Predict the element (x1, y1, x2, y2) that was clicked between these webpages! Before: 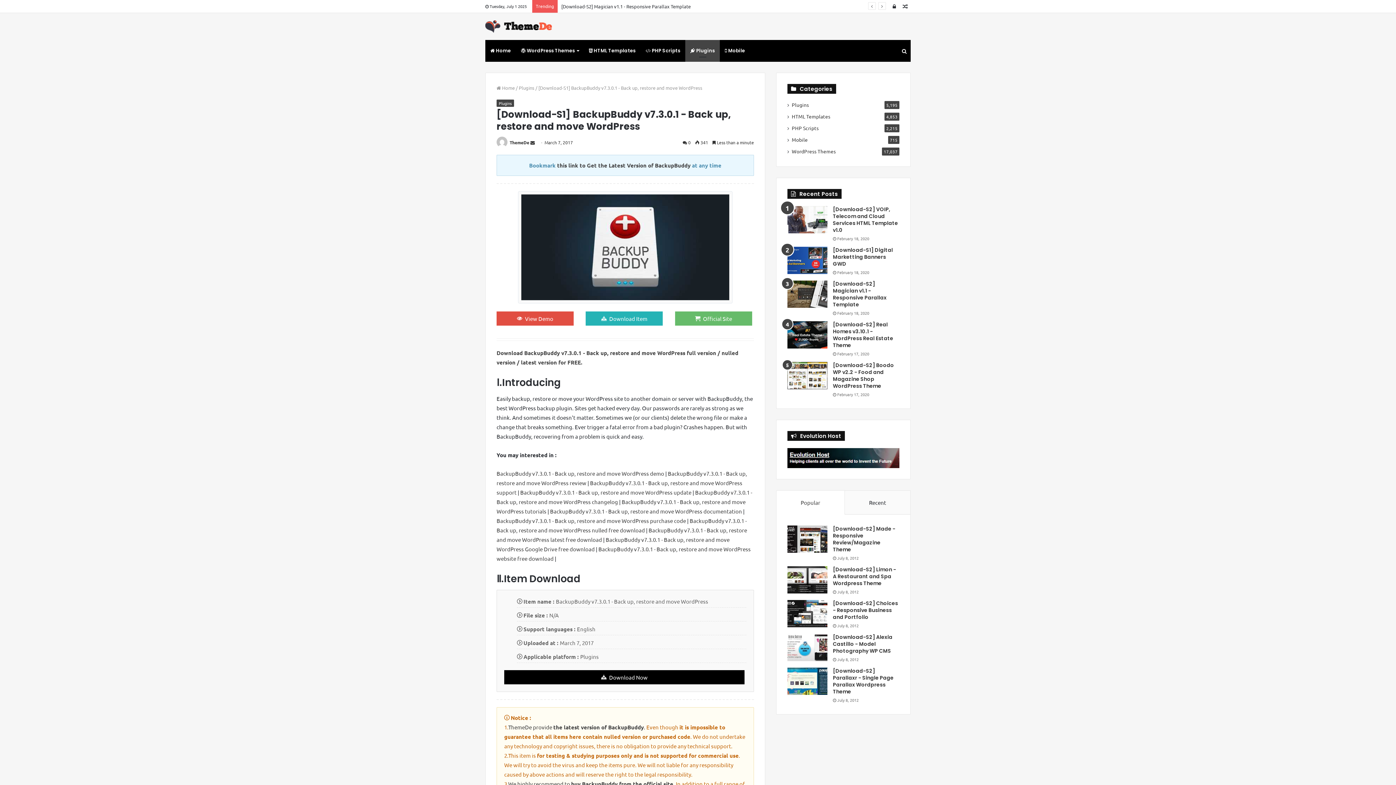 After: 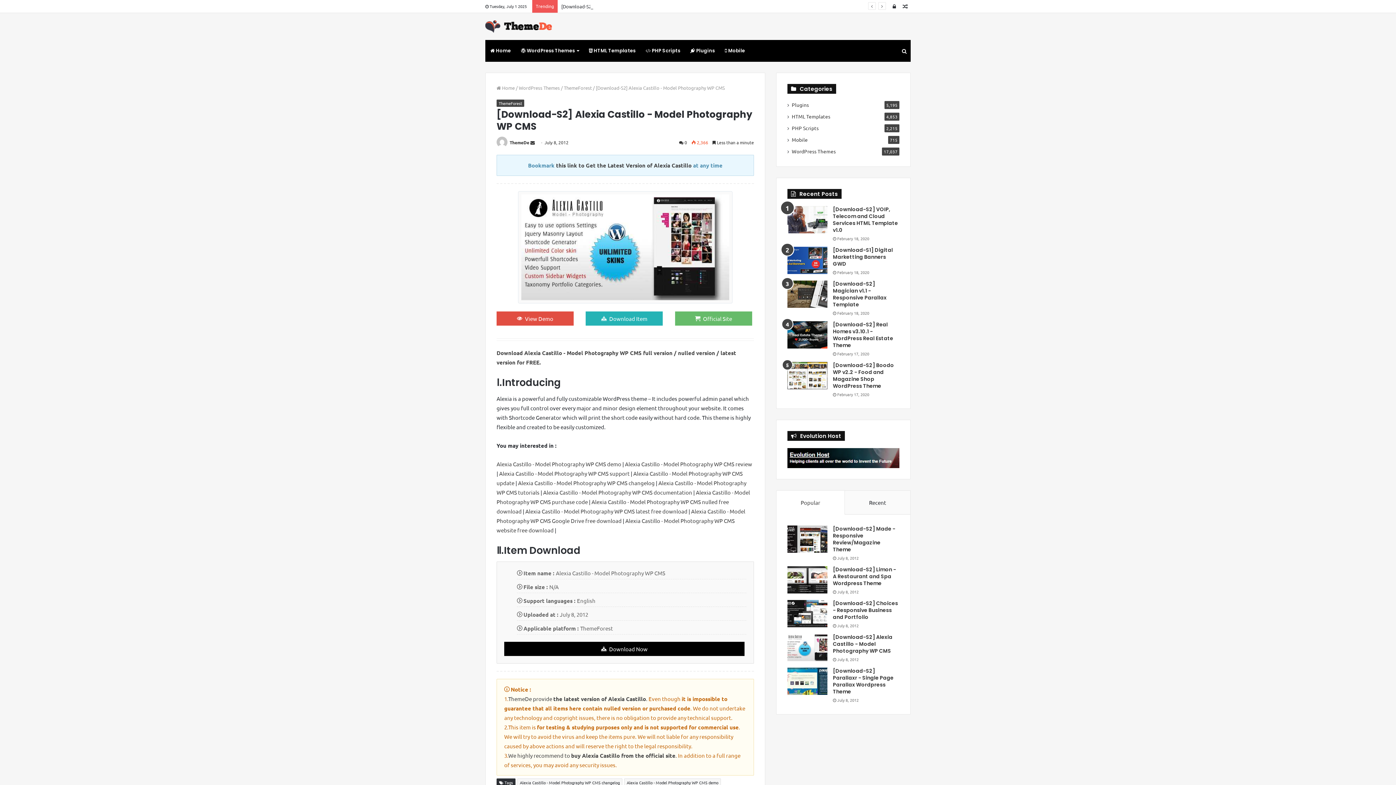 Action: bbox: (787, 634, 827, 661) label: [Download-S2] Alexia Castillo - Model Photography WP CMS